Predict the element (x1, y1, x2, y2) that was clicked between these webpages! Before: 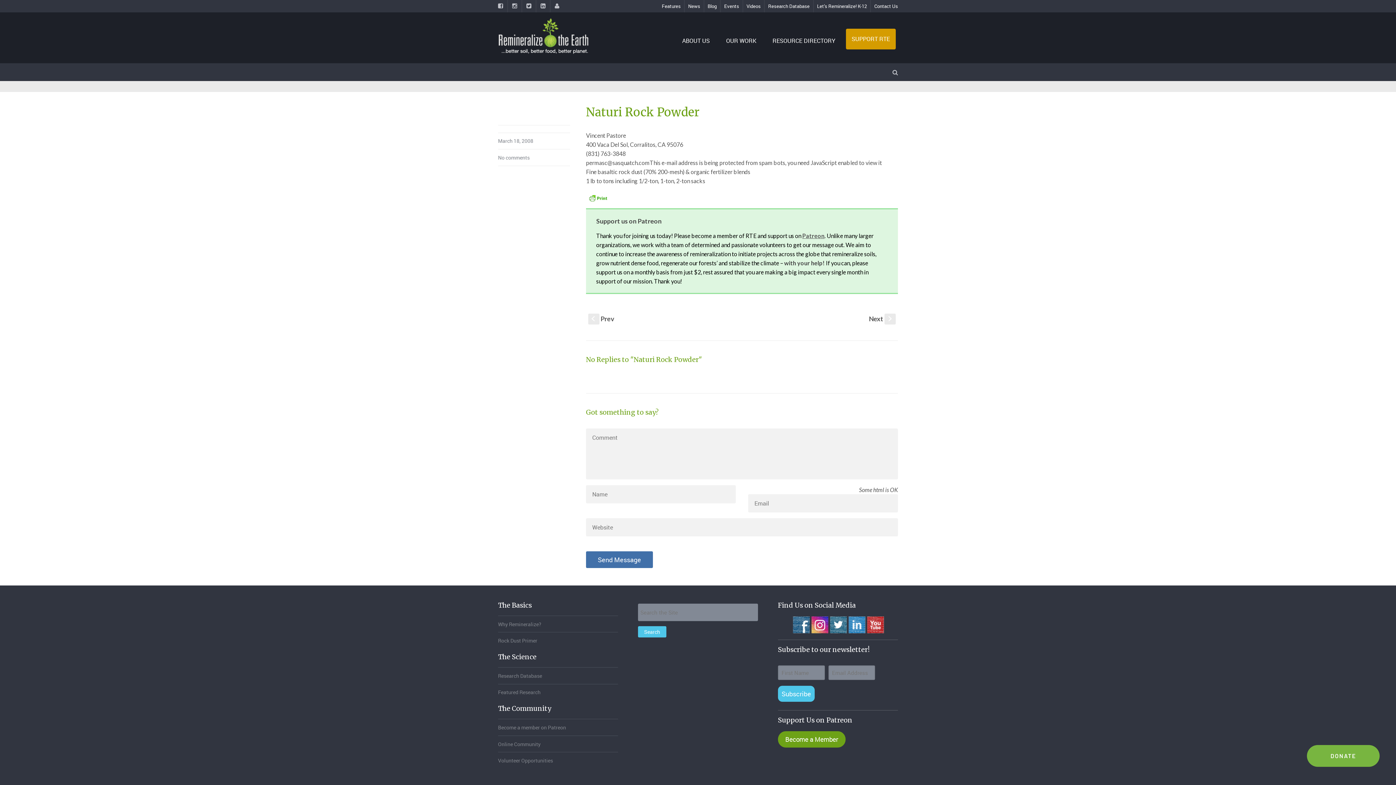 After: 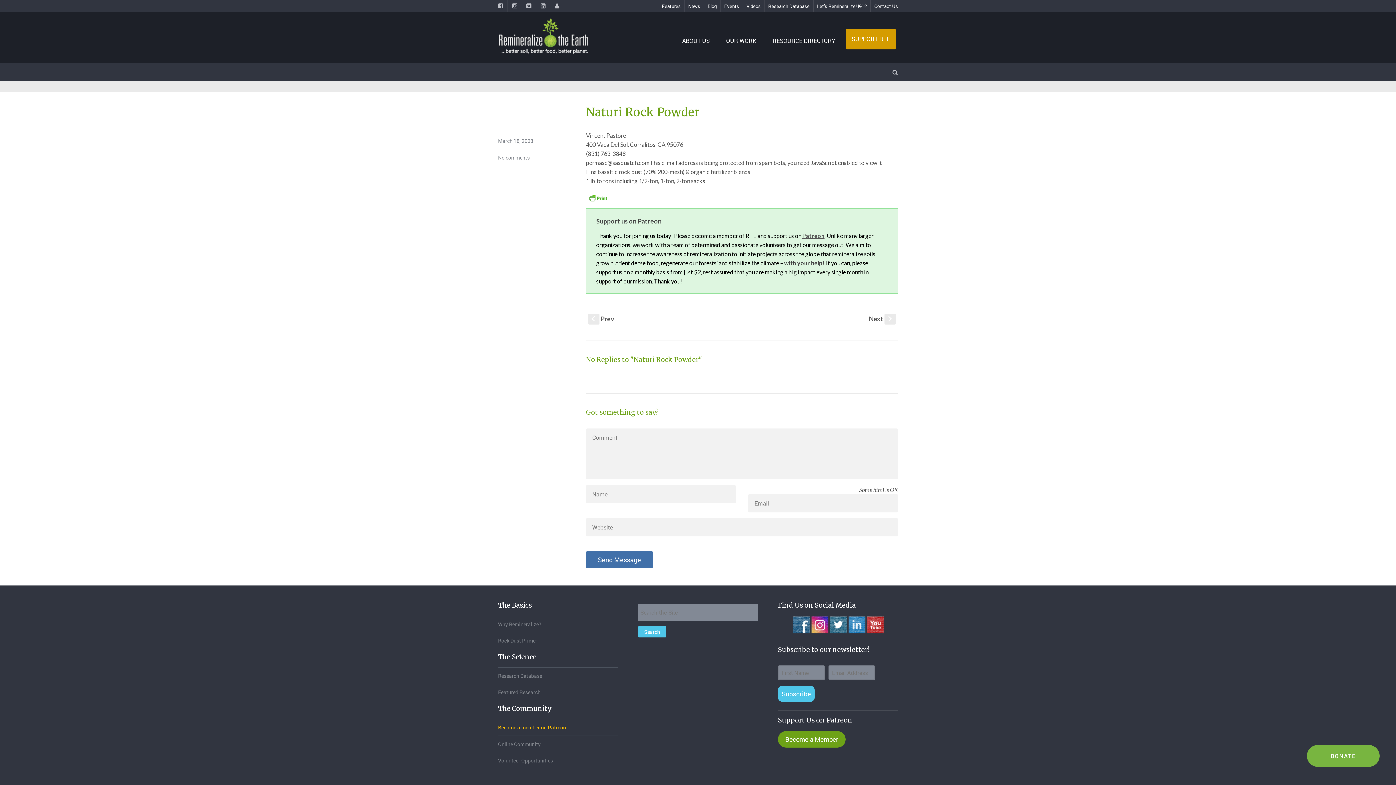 Action: bbox: (498, 724, 566, 731) label: Become a member on Patreon